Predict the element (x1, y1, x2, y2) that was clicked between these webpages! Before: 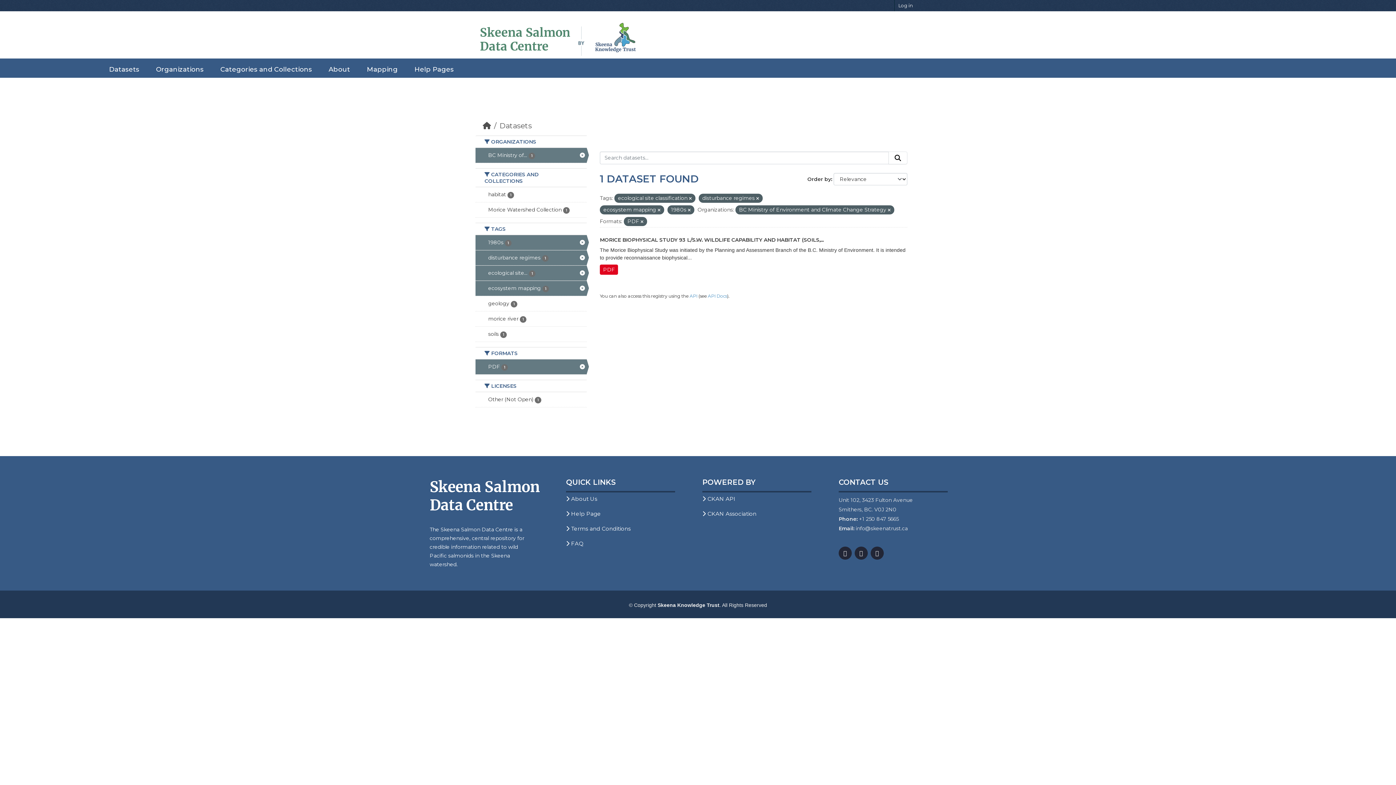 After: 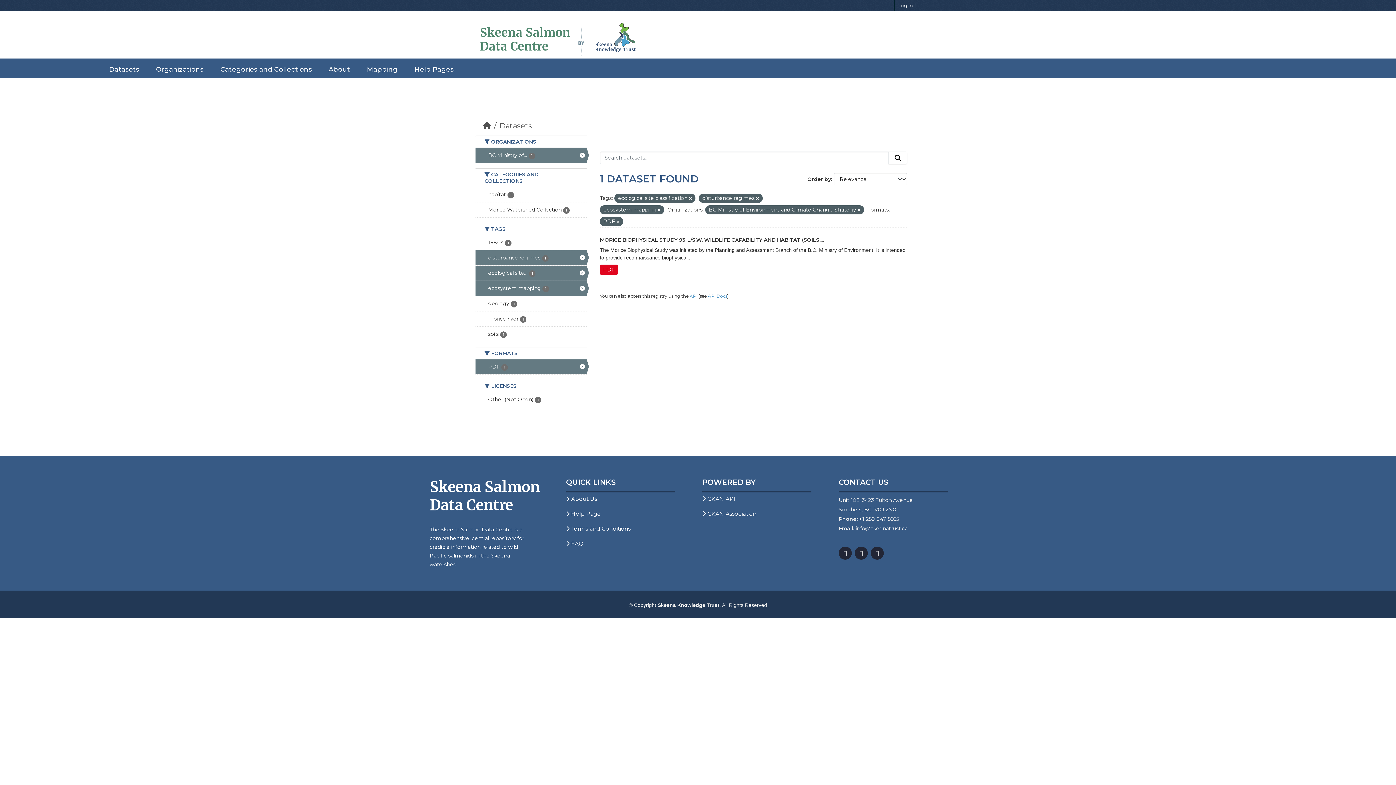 Action: label: 1980s 1 bbox: (475, 235, 586, 250)